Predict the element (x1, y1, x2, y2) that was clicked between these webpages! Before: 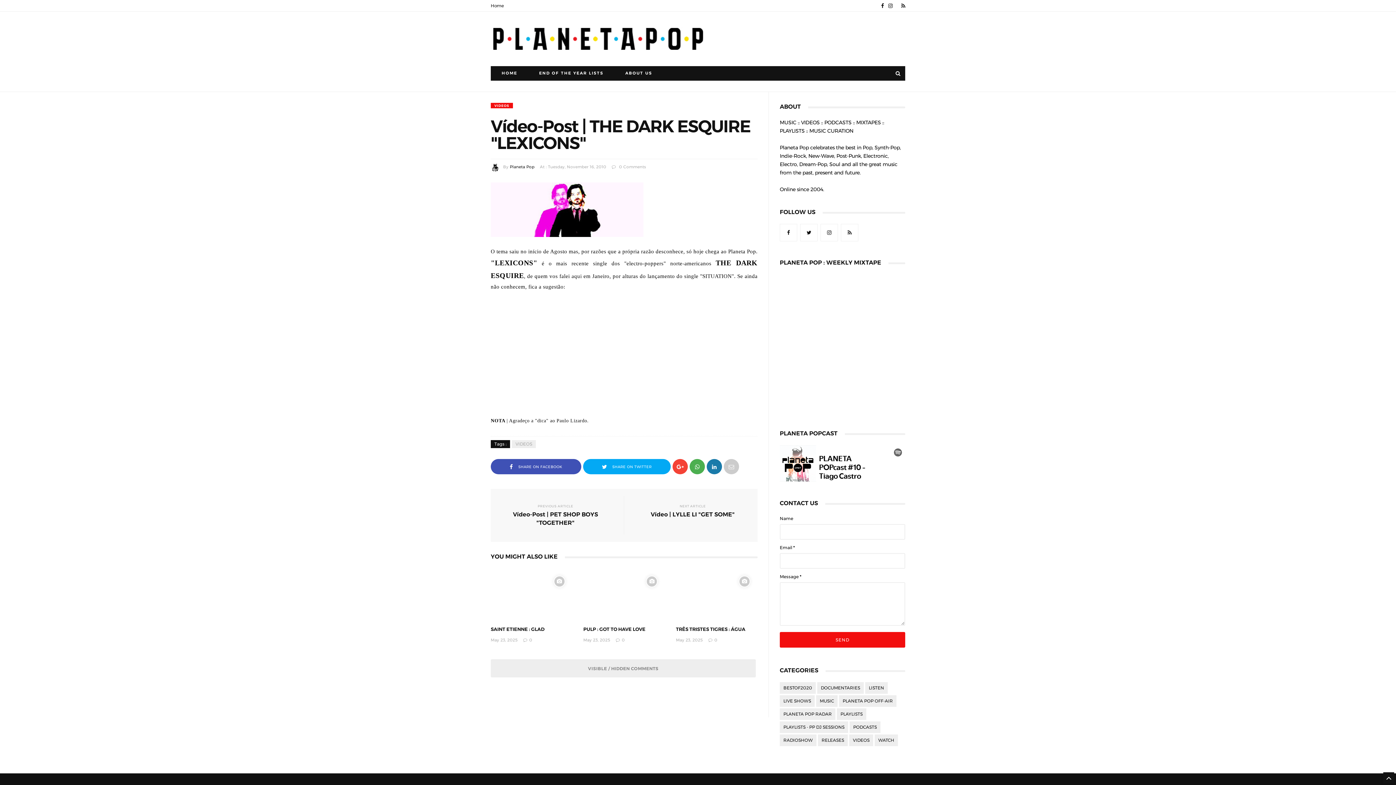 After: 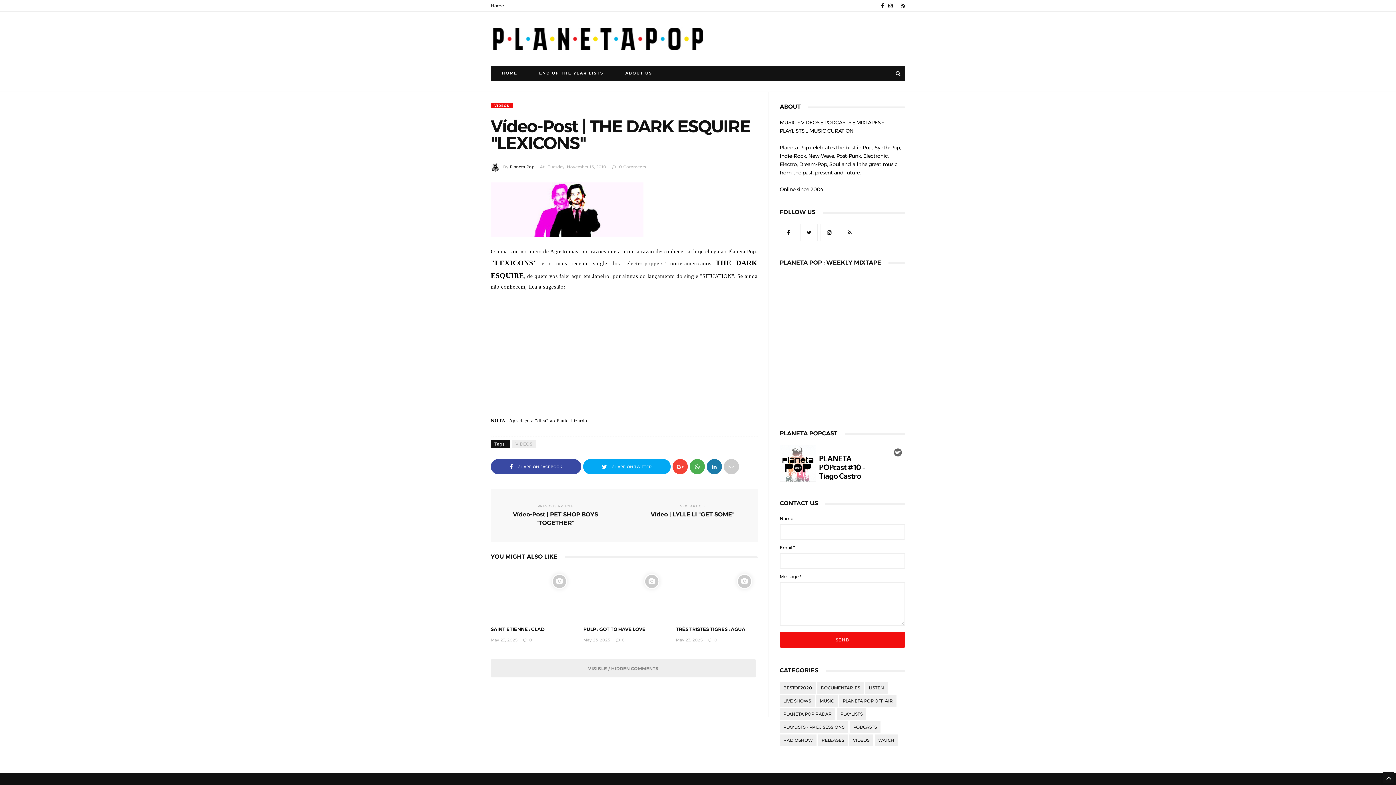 Action: label: SHARE ON FACEBOOK bbox: (490, 459, 581, 473)